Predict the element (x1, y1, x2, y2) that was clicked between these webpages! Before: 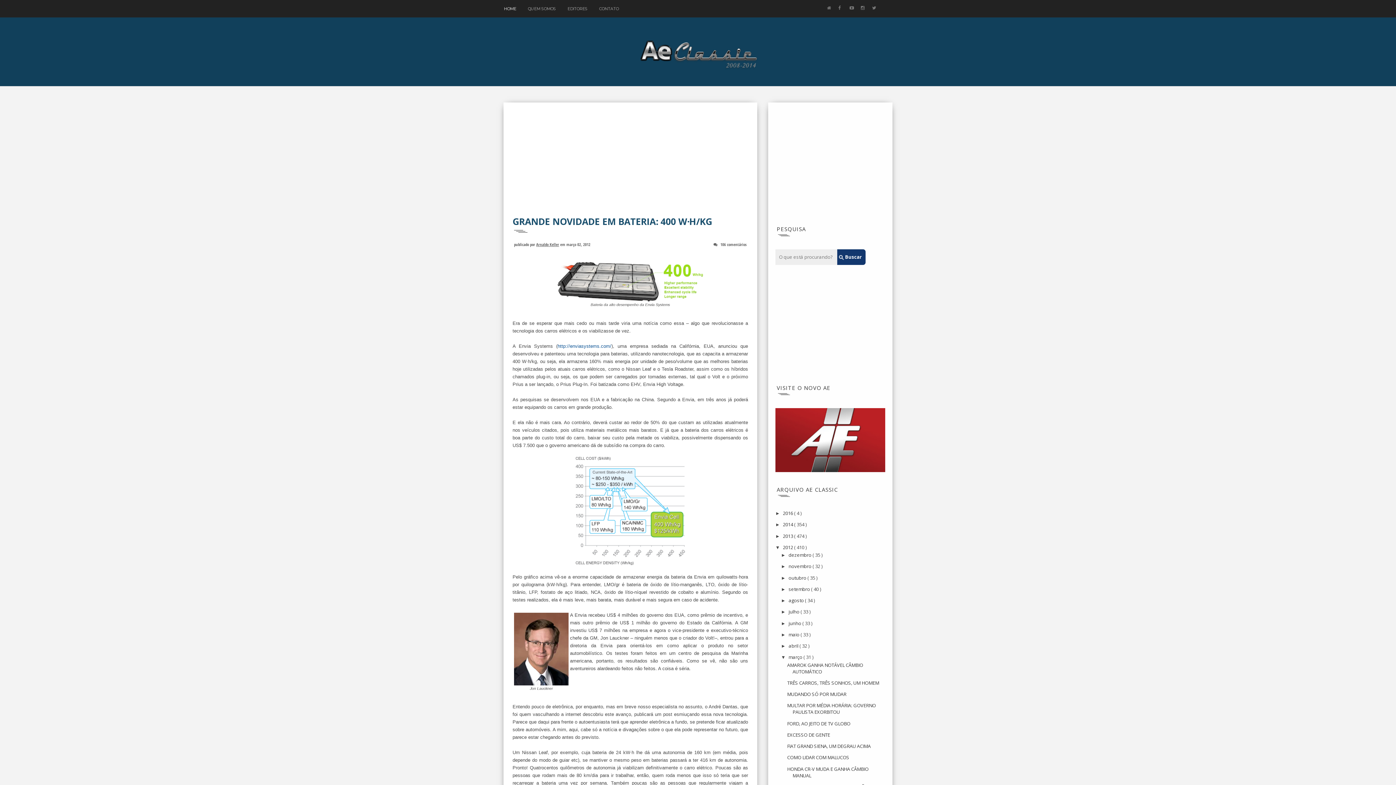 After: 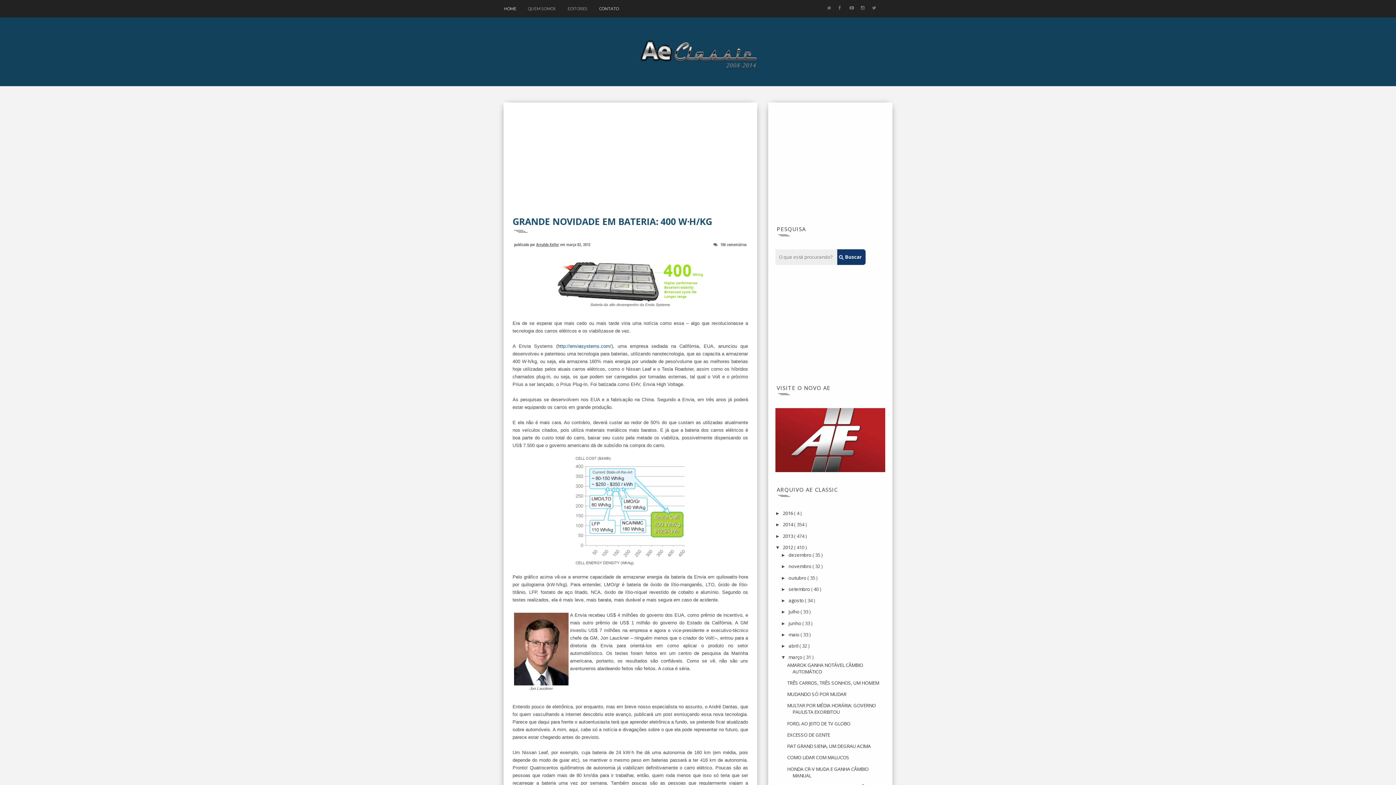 Action: label: CONTATO bbox: (598, 0, 619, 17)